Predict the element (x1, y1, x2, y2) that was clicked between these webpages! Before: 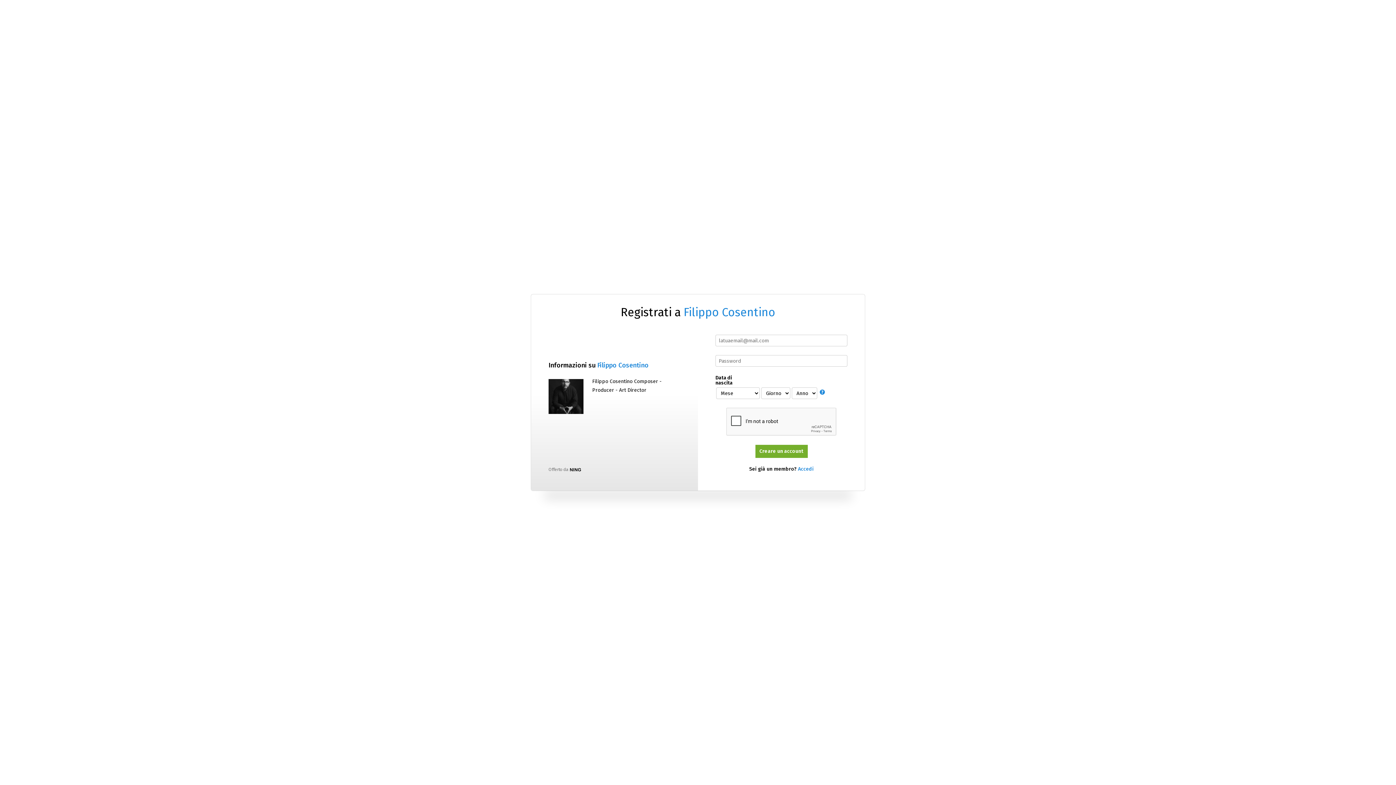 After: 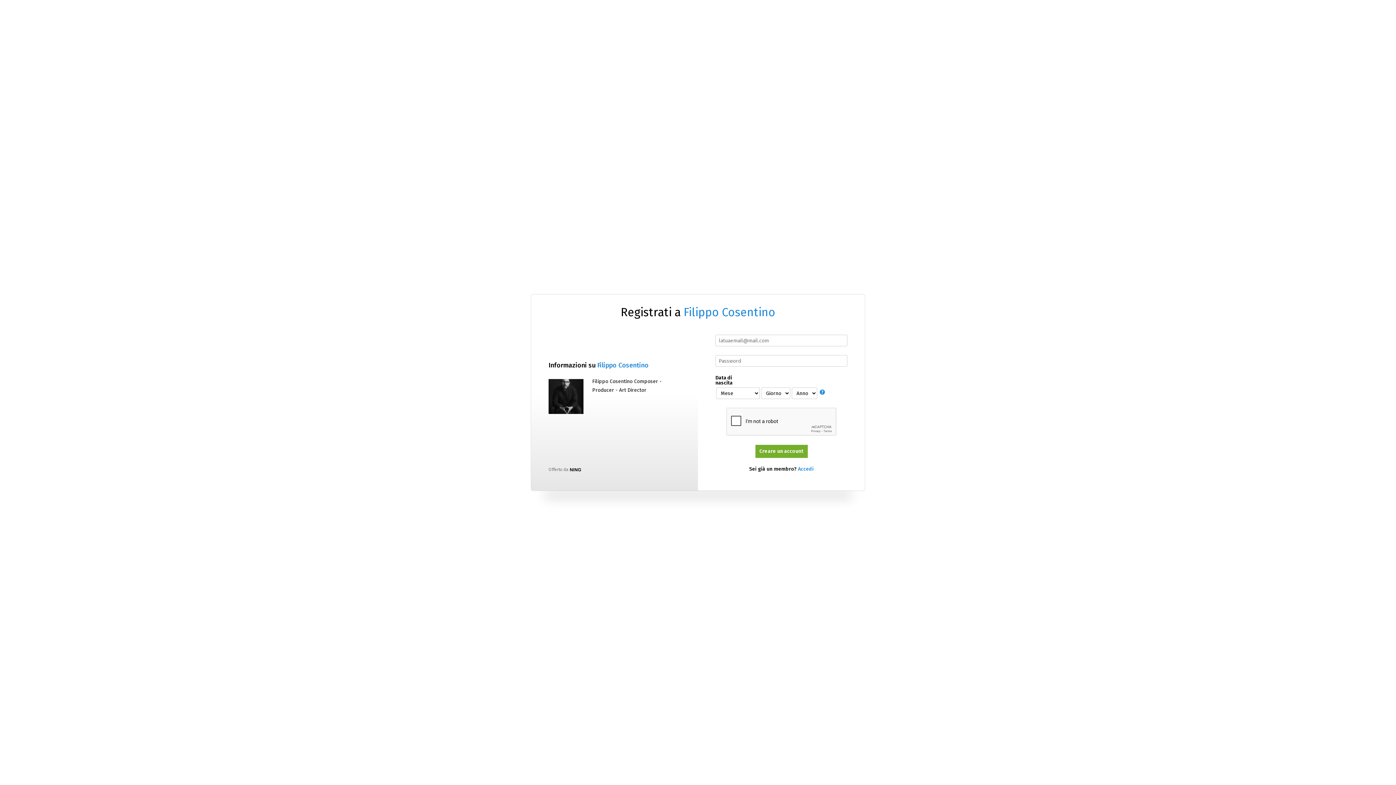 Action: bbox: (683, 305, 775, 319) label: Filippo Cosentino